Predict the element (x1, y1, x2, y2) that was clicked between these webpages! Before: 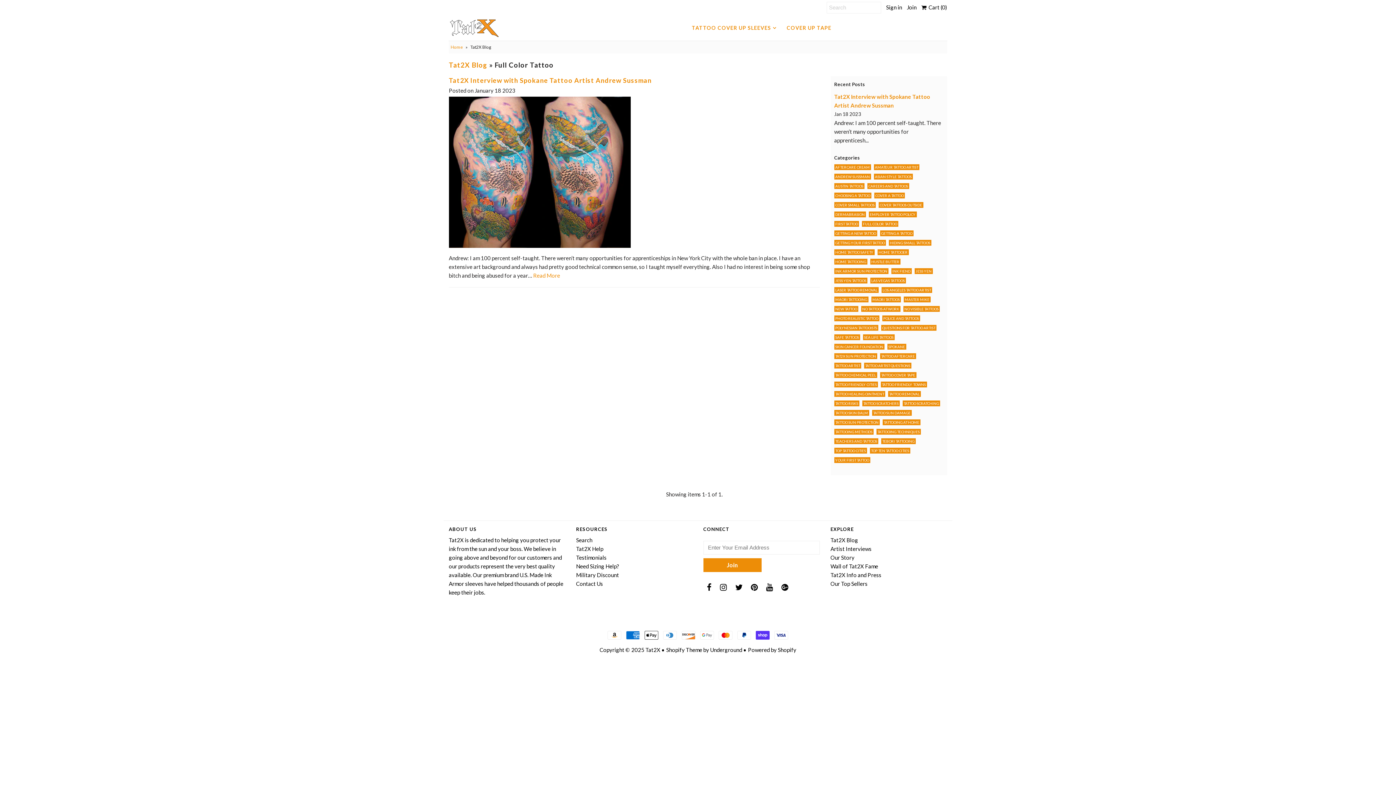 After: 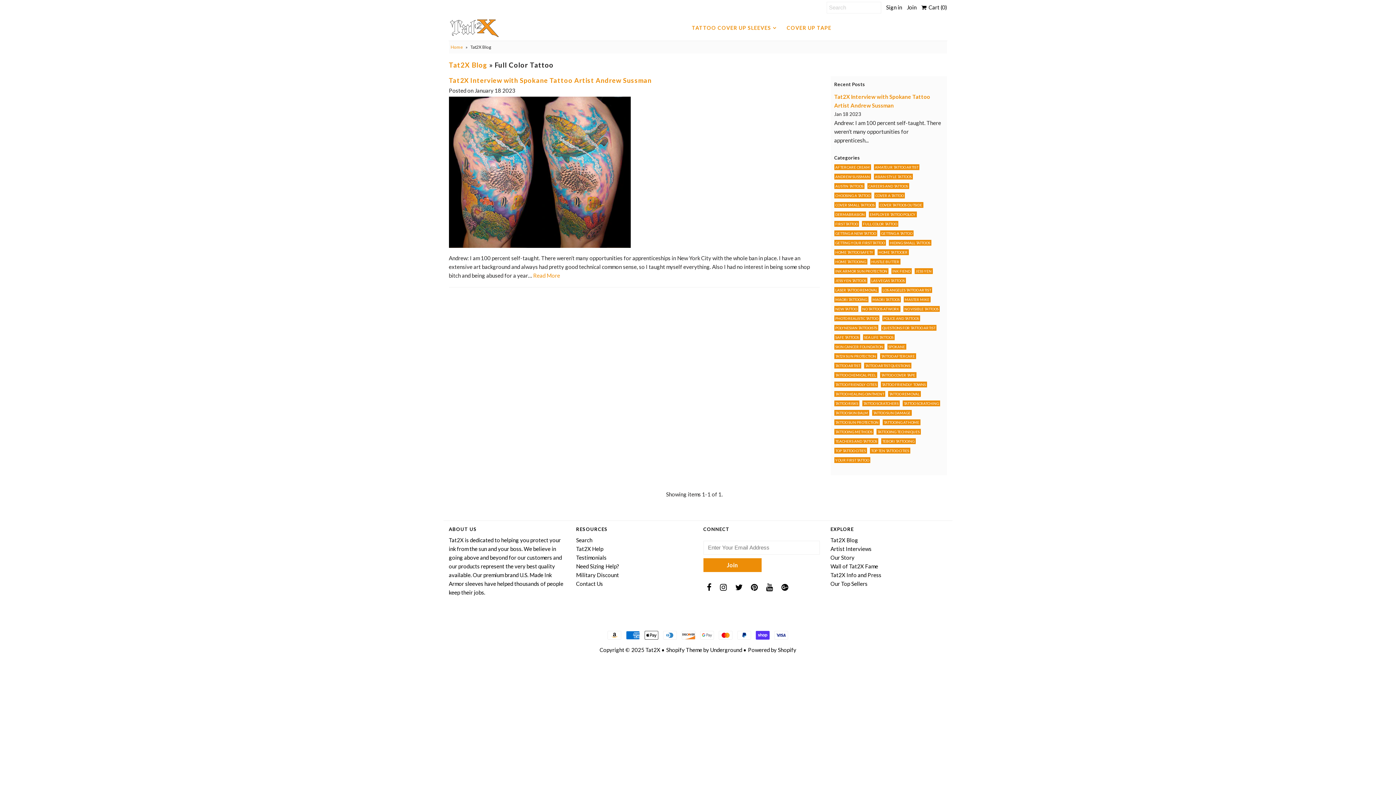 Action: bbox: (707, 583, 711, 592)